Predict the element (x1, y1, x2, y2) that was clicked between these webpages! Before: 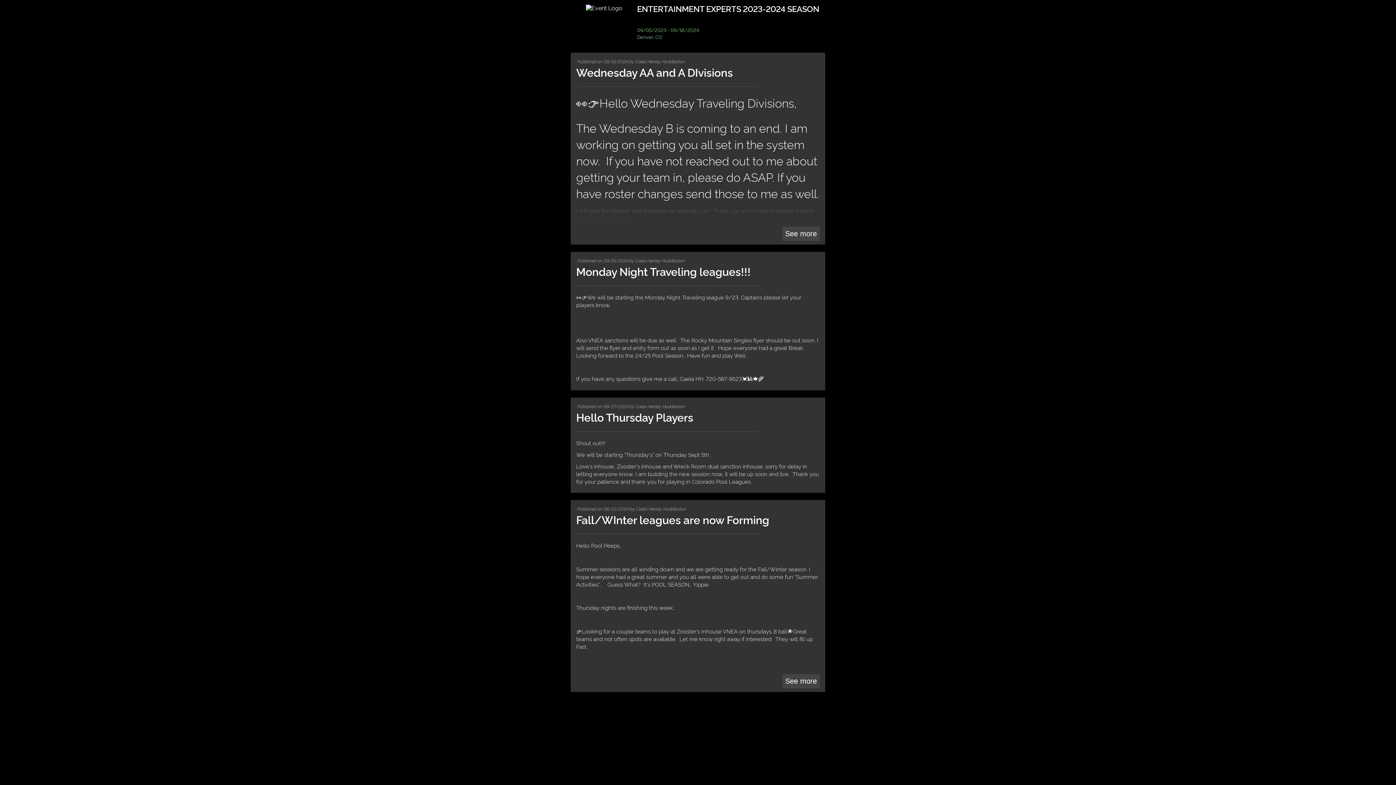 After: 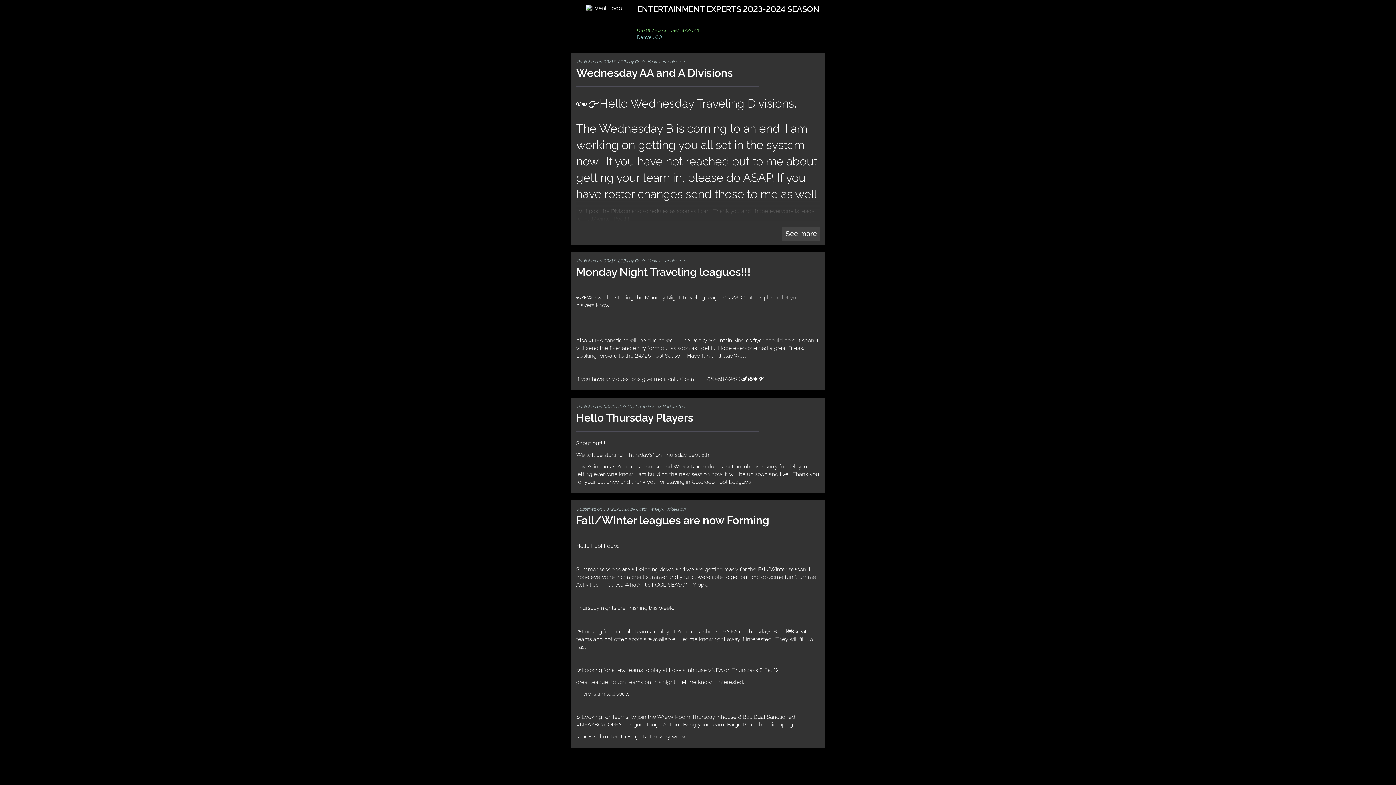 Action: bbox: (782, 674, 820, 688) label: See more